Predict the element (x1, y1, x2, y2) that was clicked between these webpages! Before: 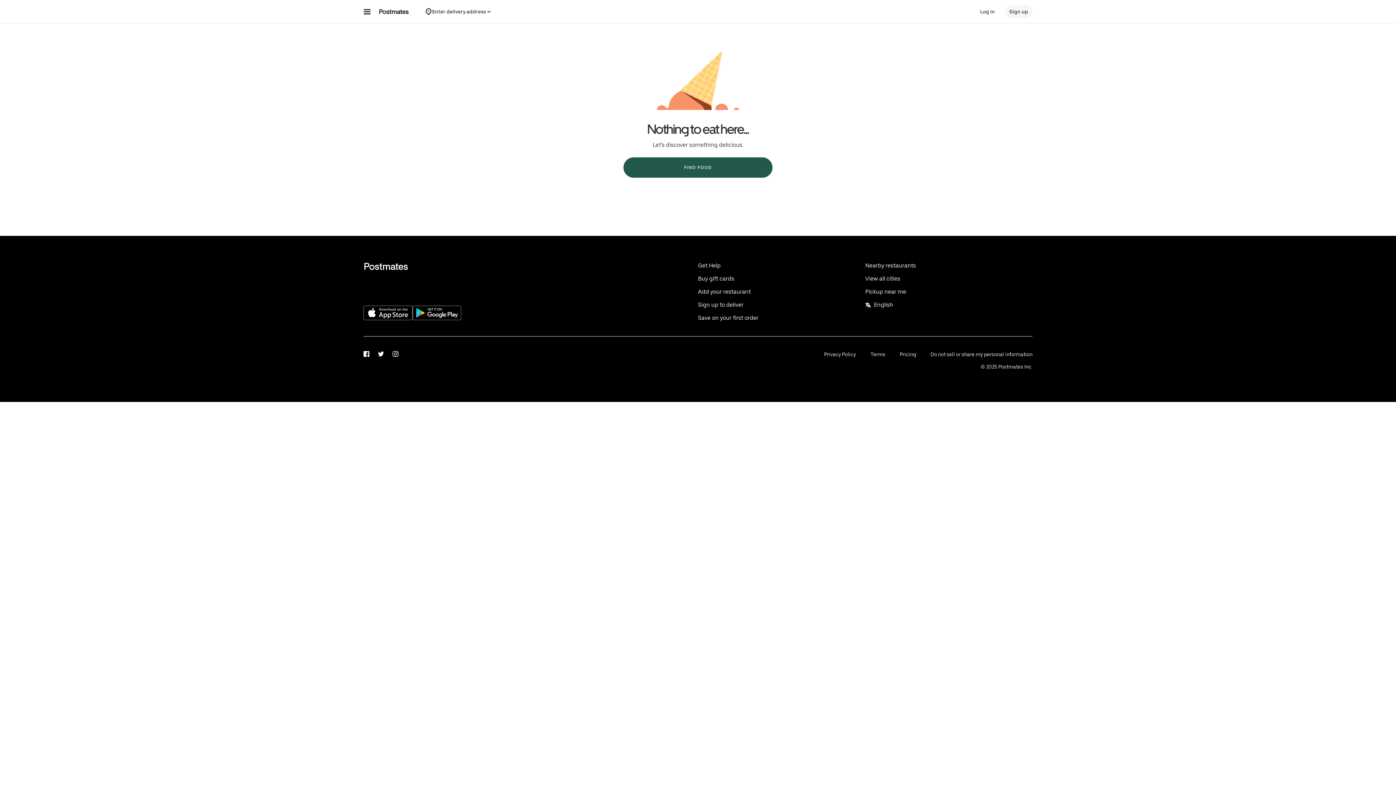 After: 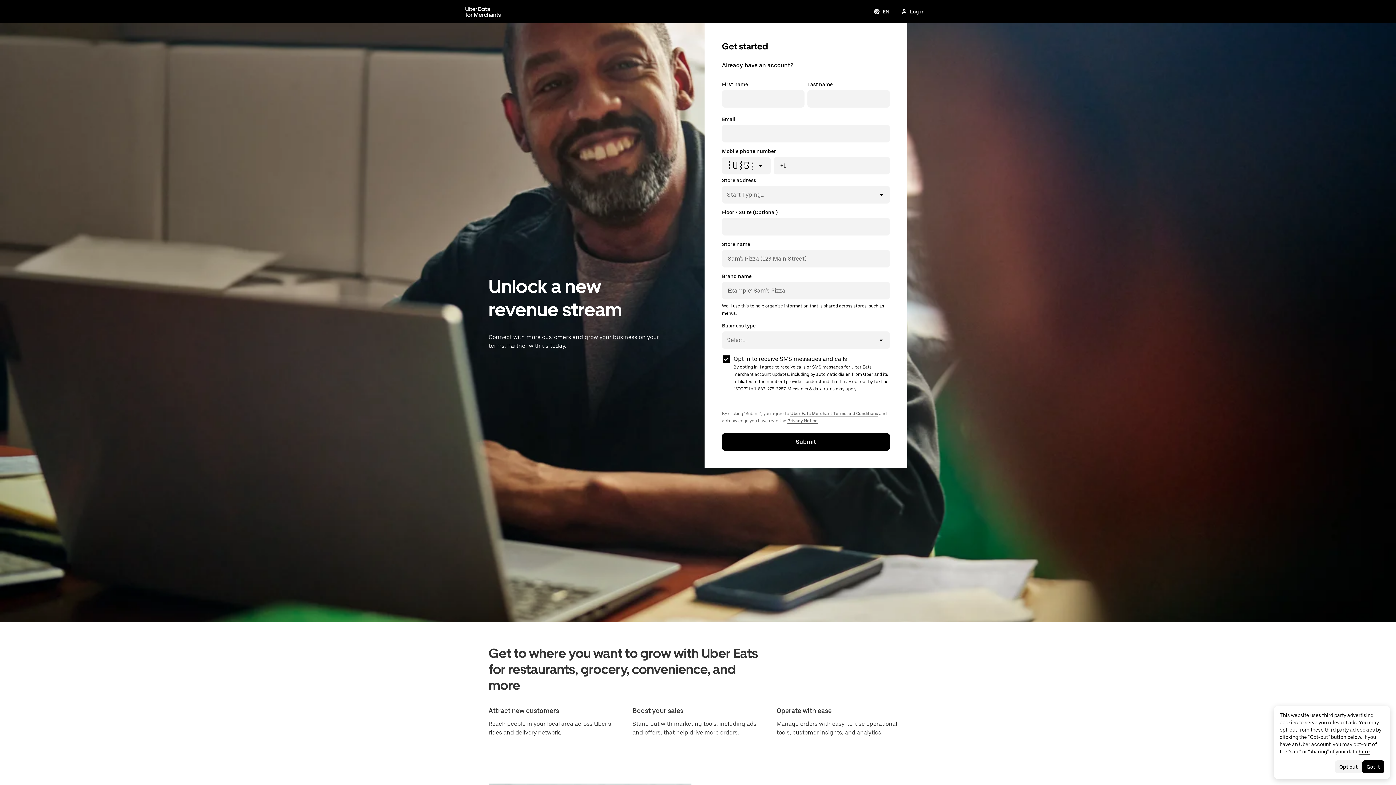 Action: label: Add your restaurant bbox: (698, 288, 865, 295)